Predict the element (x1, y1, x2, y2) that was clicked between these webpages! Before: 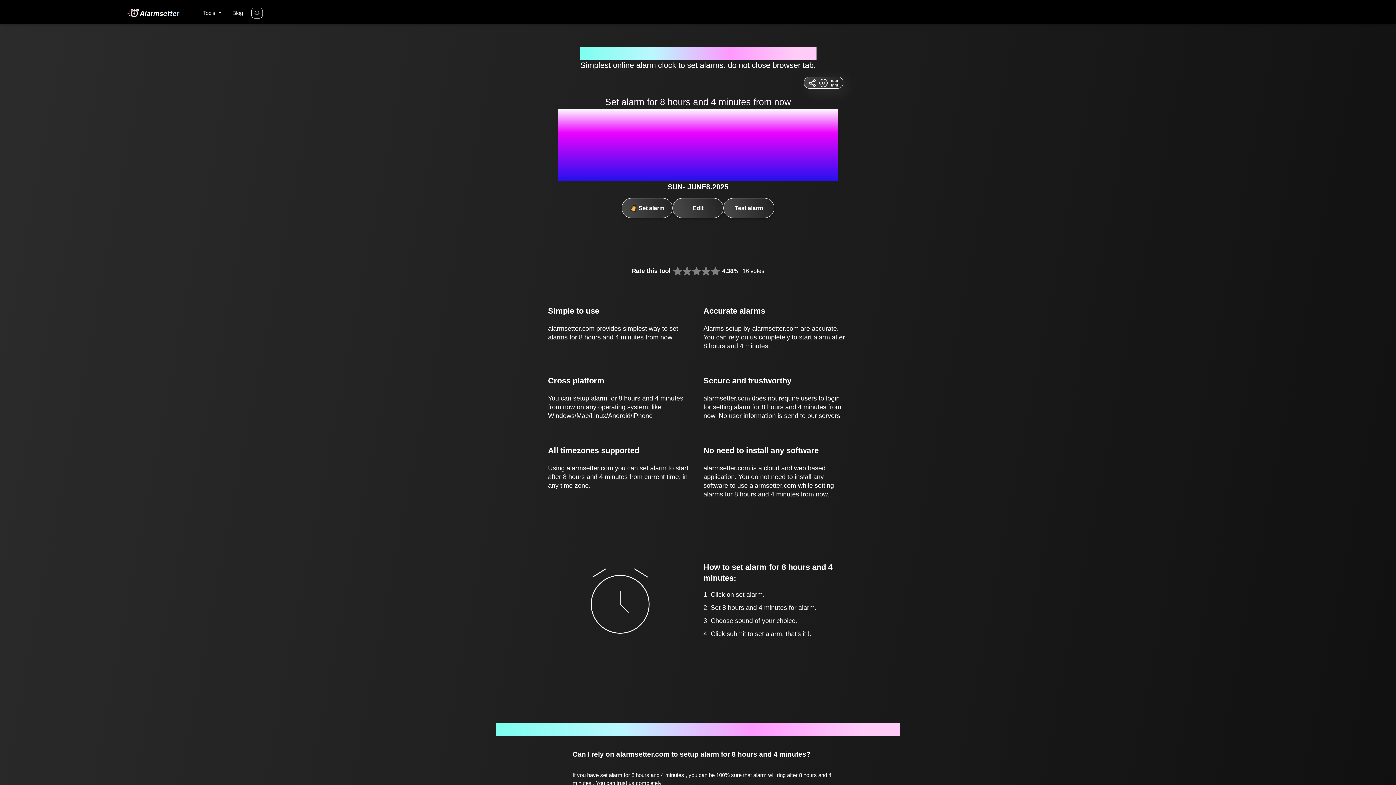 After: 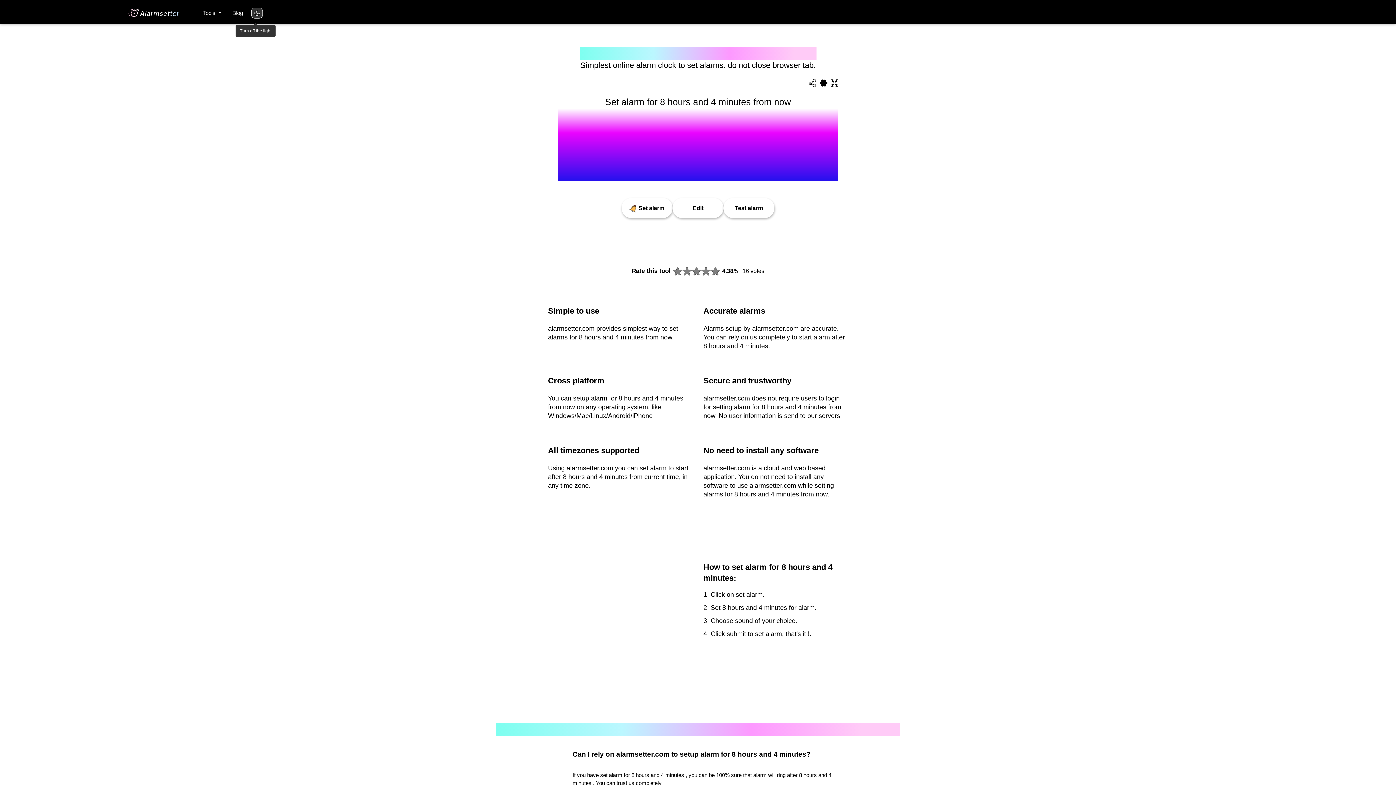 Action: label: Turn off the light bbox: (251, 7, 263, 18)